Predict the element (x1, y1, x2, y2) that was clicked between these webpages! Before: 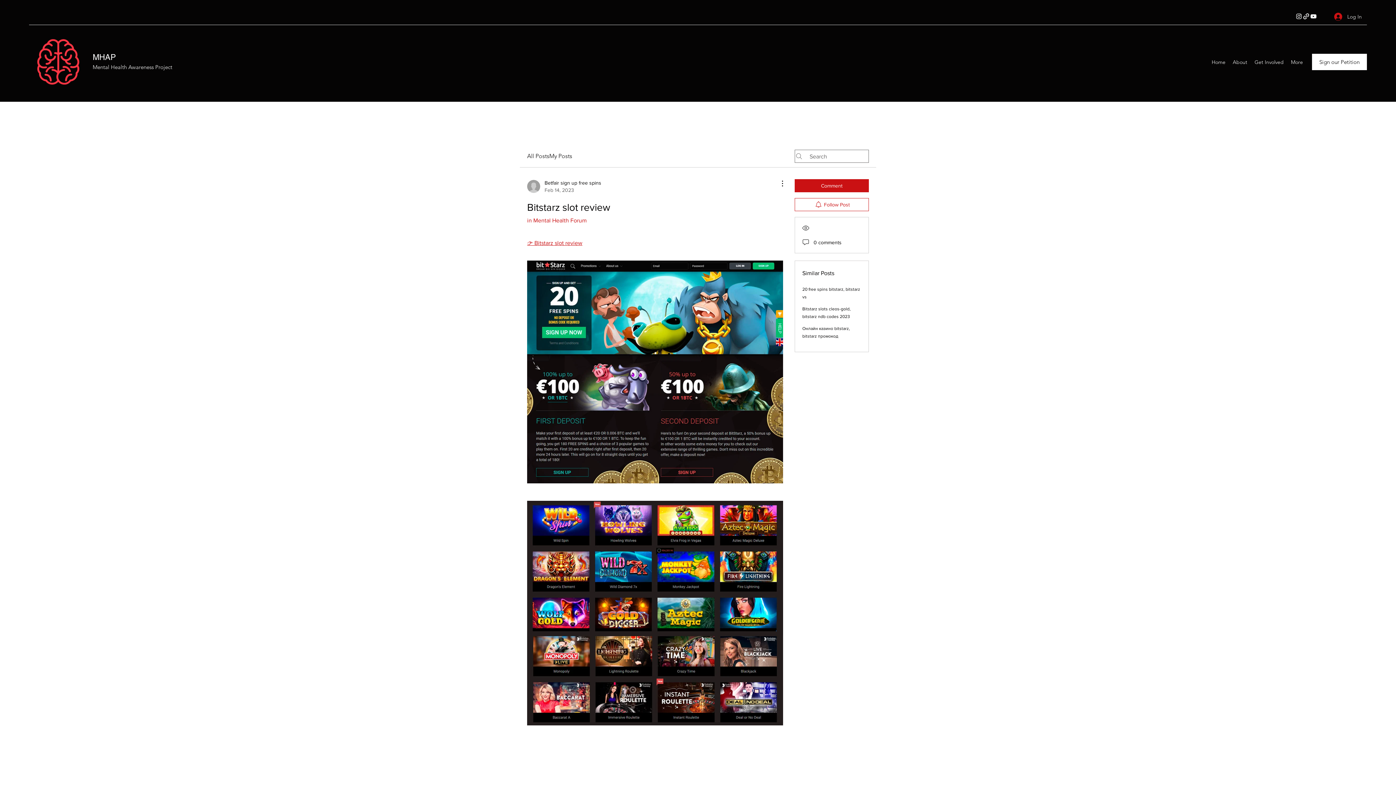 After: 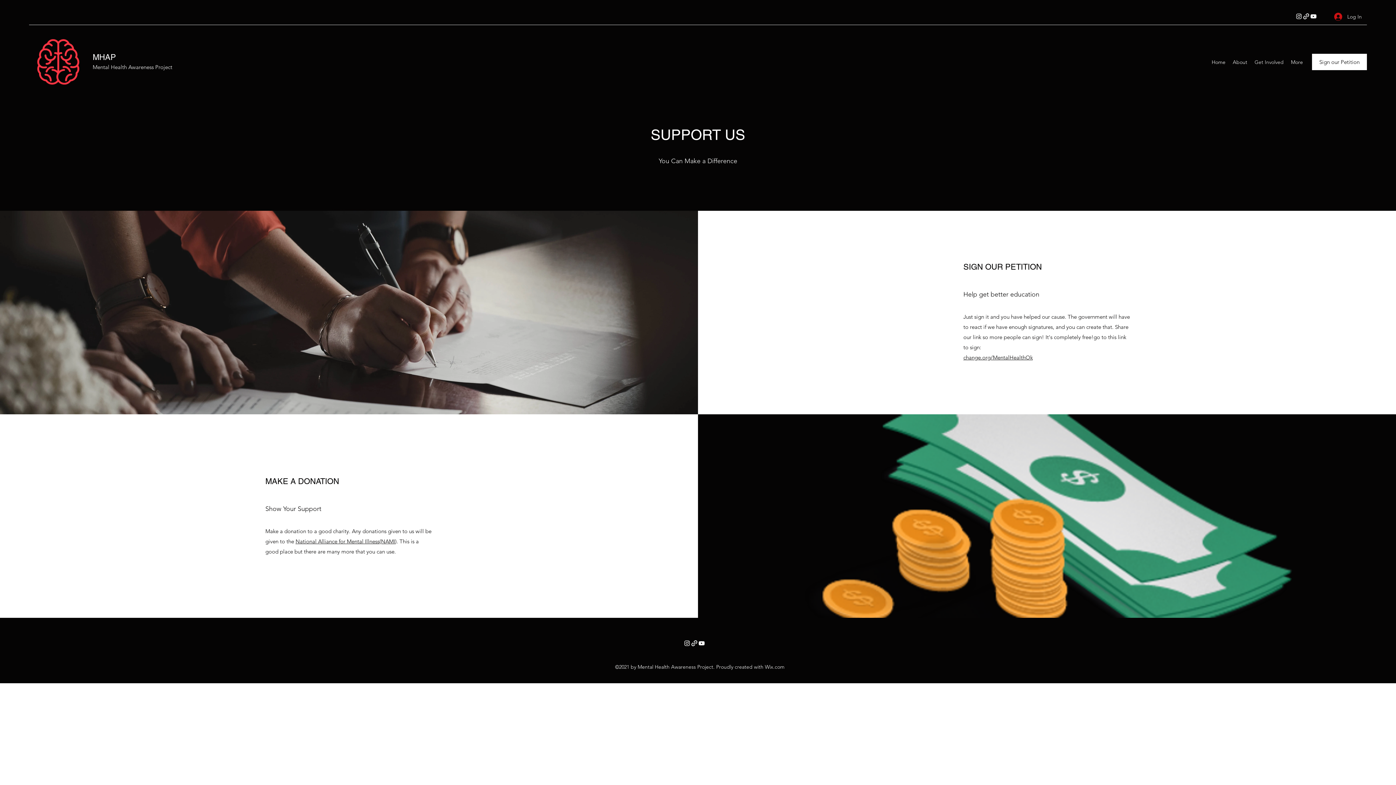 Action: bbox: (1251, 56, 1287, 67) label: Get Involved